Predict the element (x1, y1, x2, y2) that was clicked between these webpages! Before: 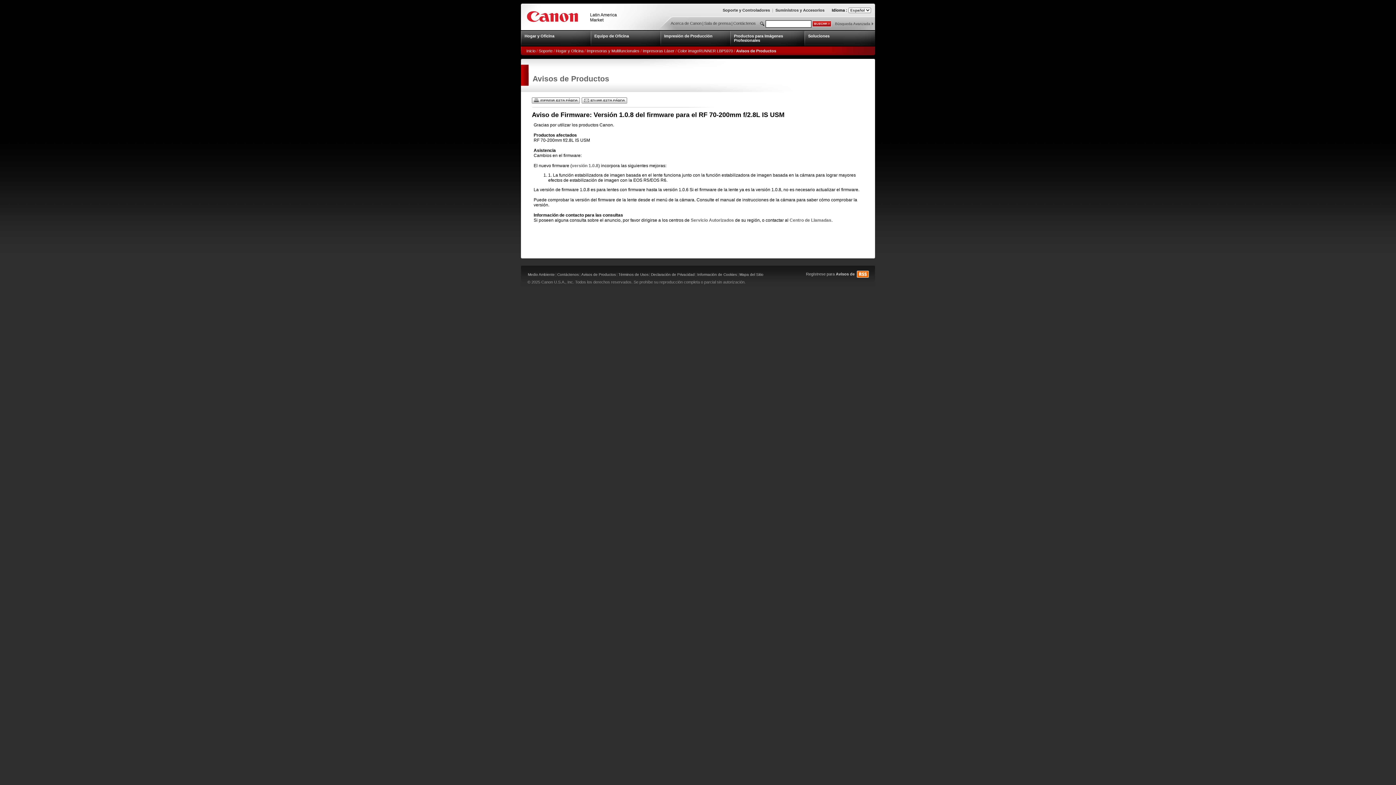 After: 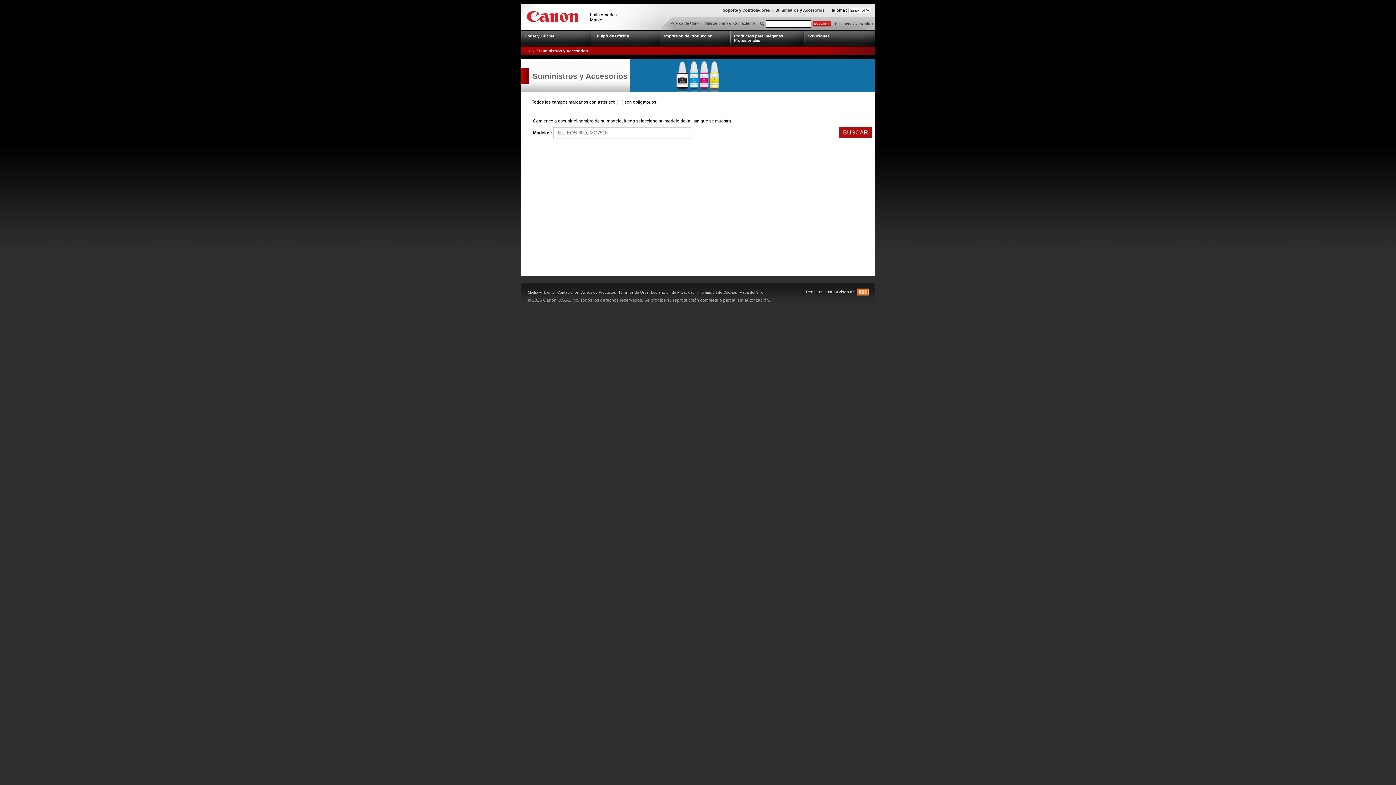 Action: label: Suministros y Accesorios bbox: (773, 8, 826, 12)